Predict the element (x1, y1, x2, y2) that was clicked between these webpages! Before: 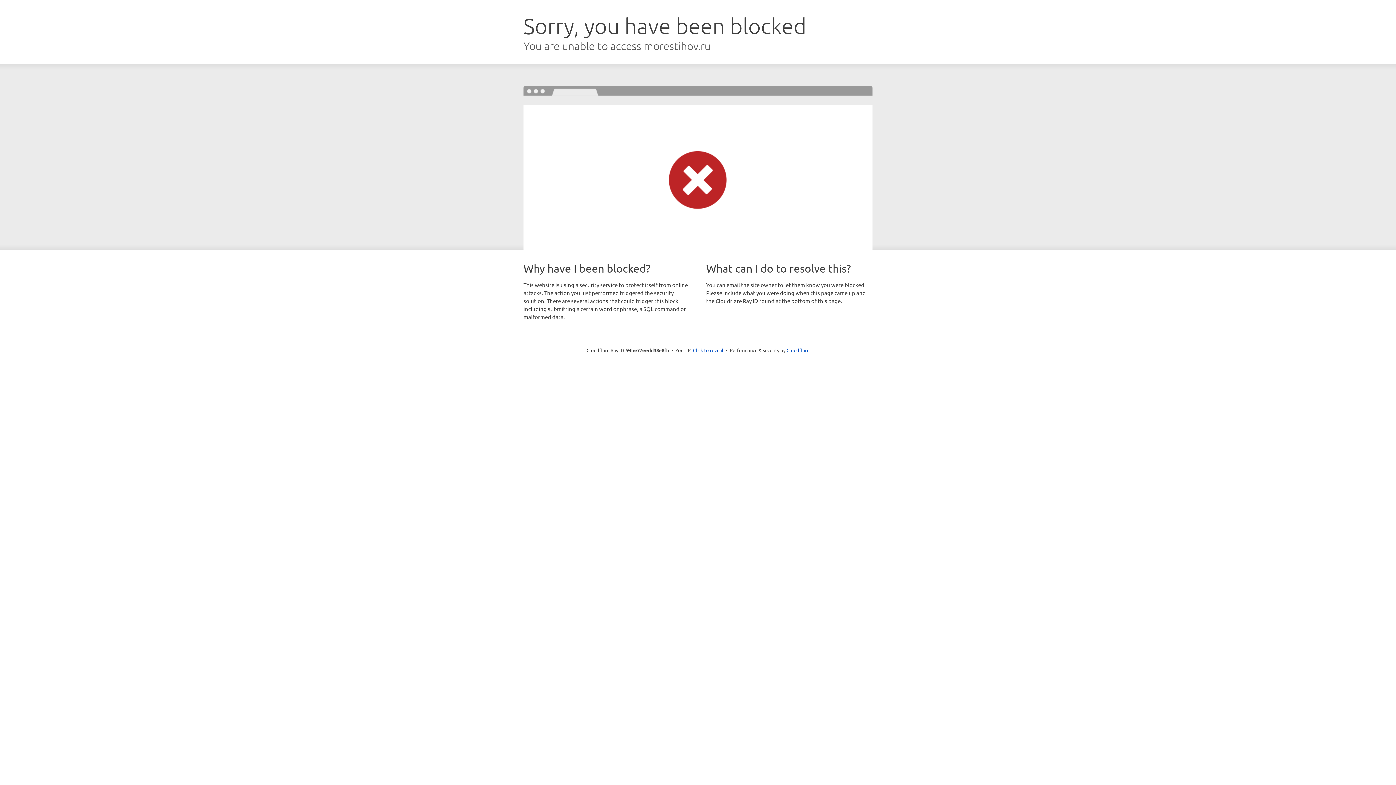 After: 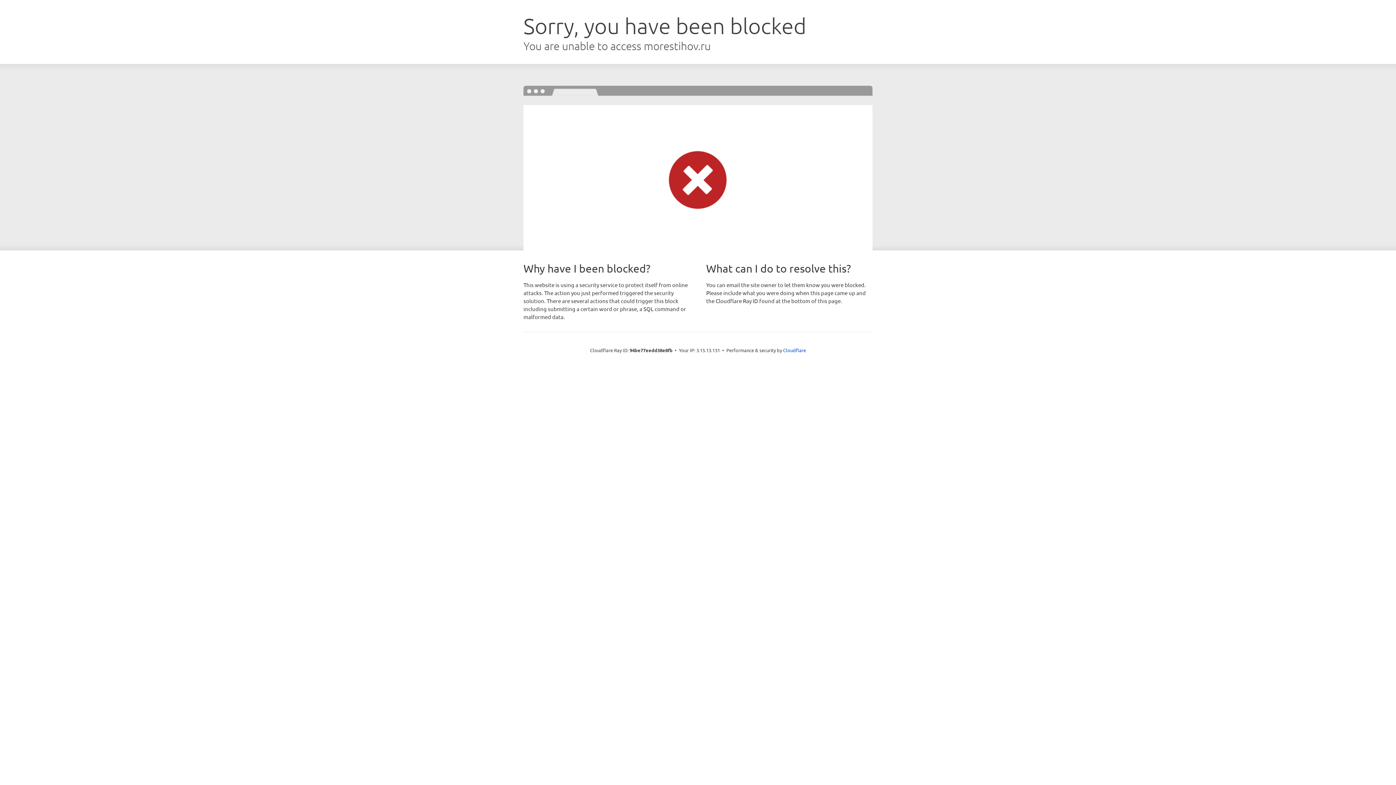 Action: label: Click to reveal bbox: (693, 346, 723, 353)